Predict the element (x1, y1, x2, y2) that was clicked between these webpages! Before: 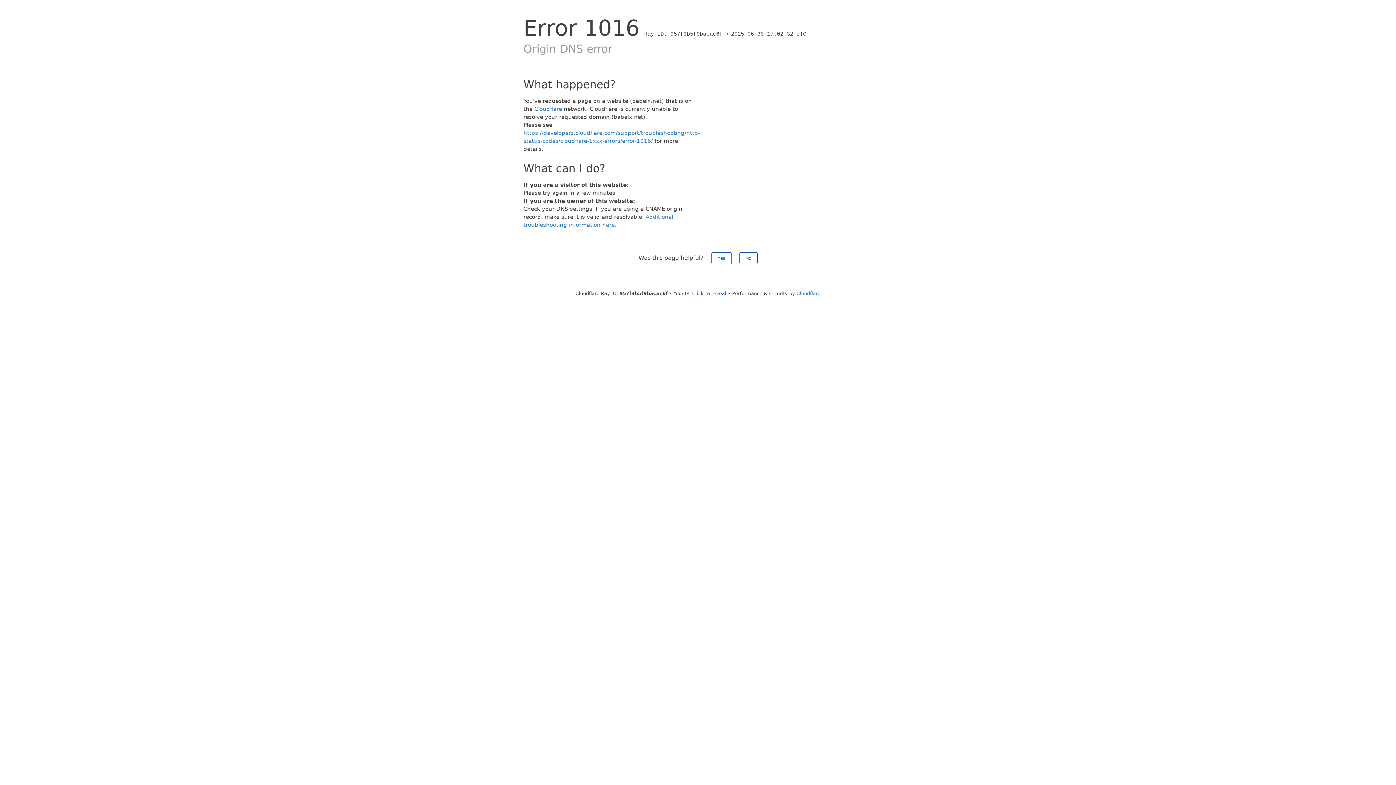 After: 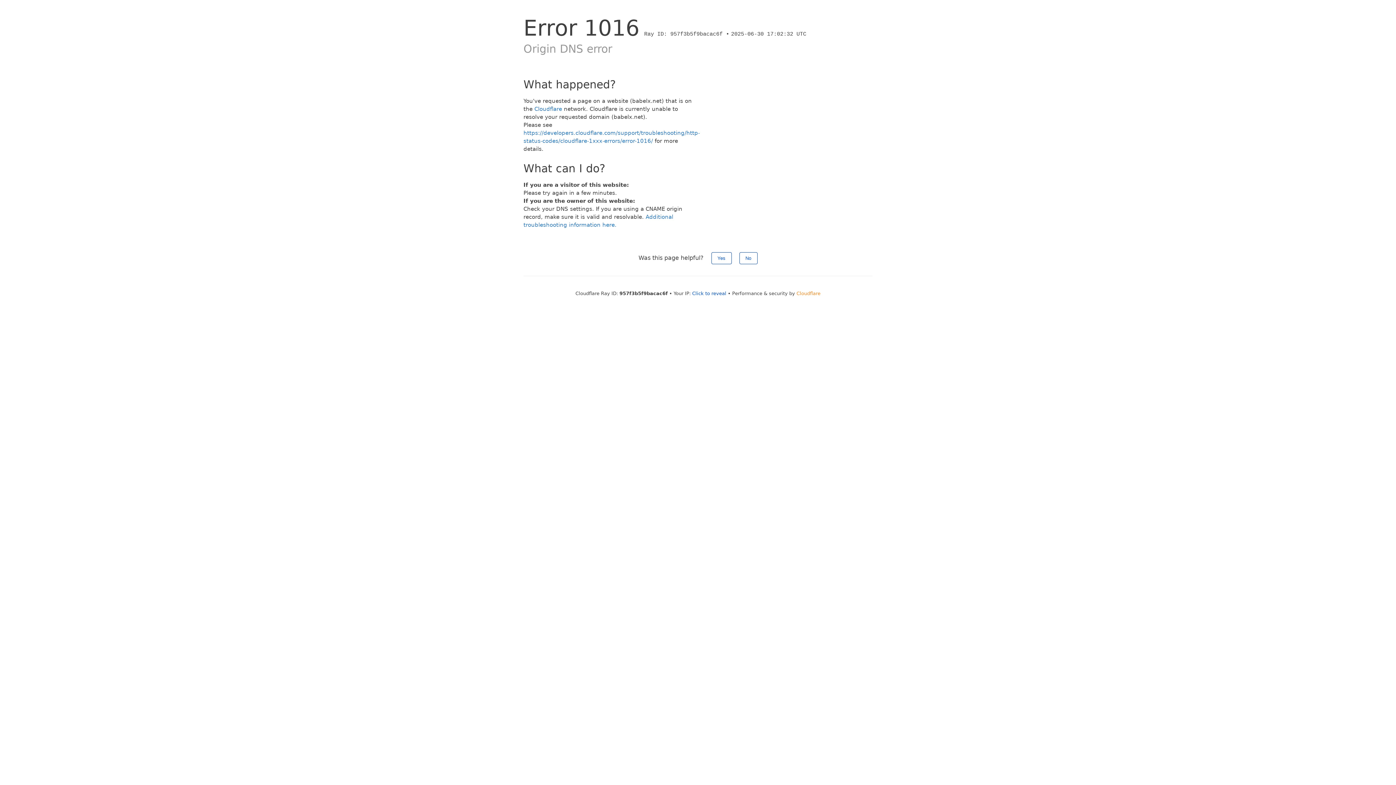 Action: bbox: (796, 290, 820, 296) label: Cloudflare